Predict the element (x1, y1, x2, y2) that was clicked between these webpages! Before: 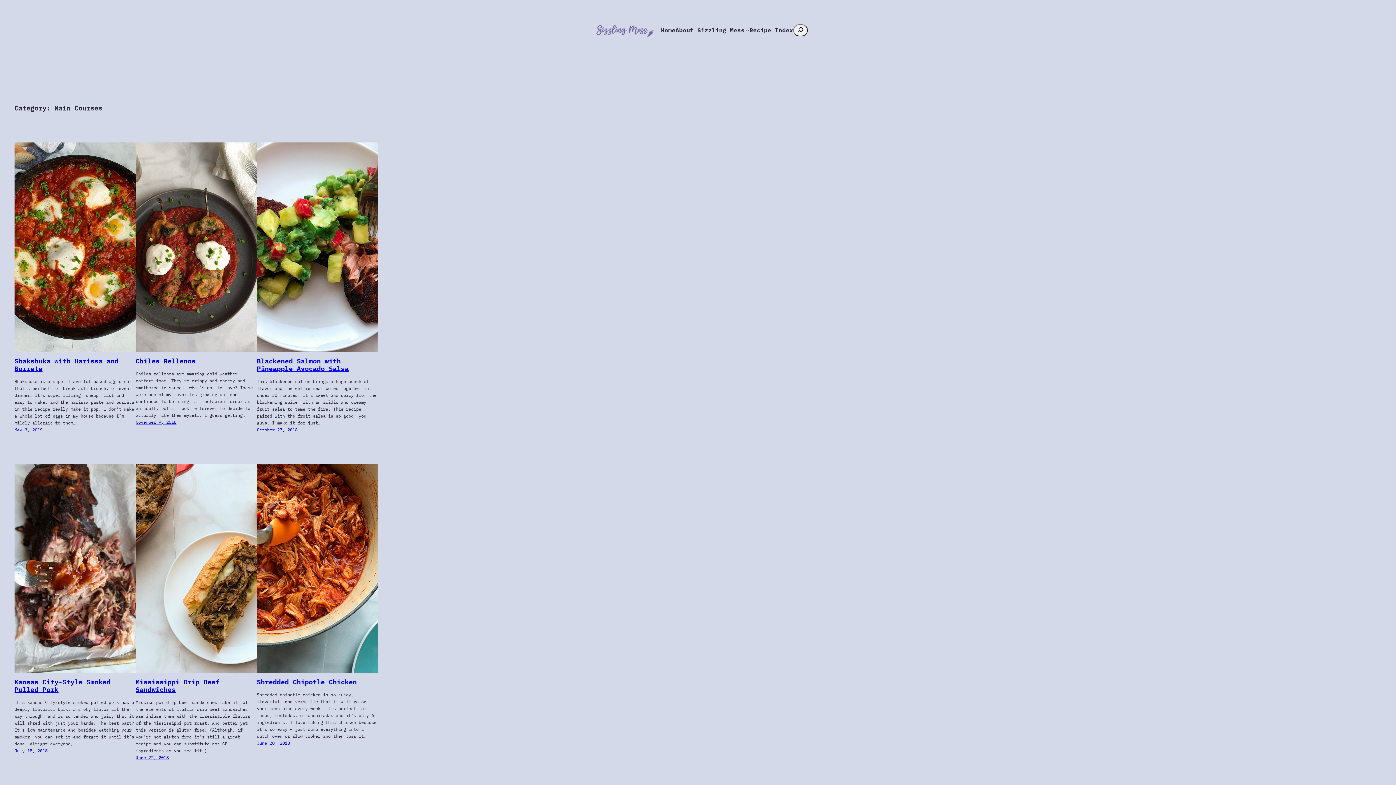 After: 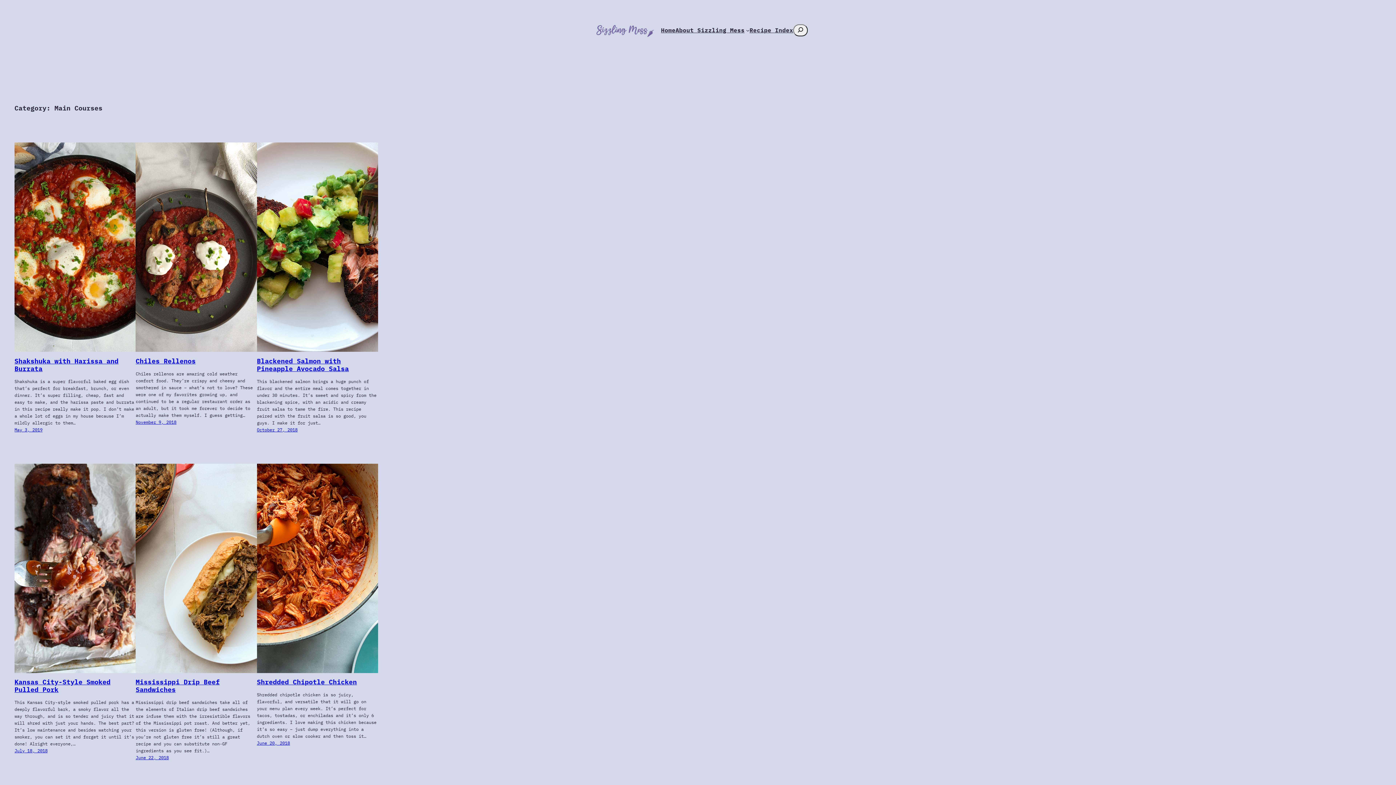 Action: bbox: (793, 24, 807, 36)